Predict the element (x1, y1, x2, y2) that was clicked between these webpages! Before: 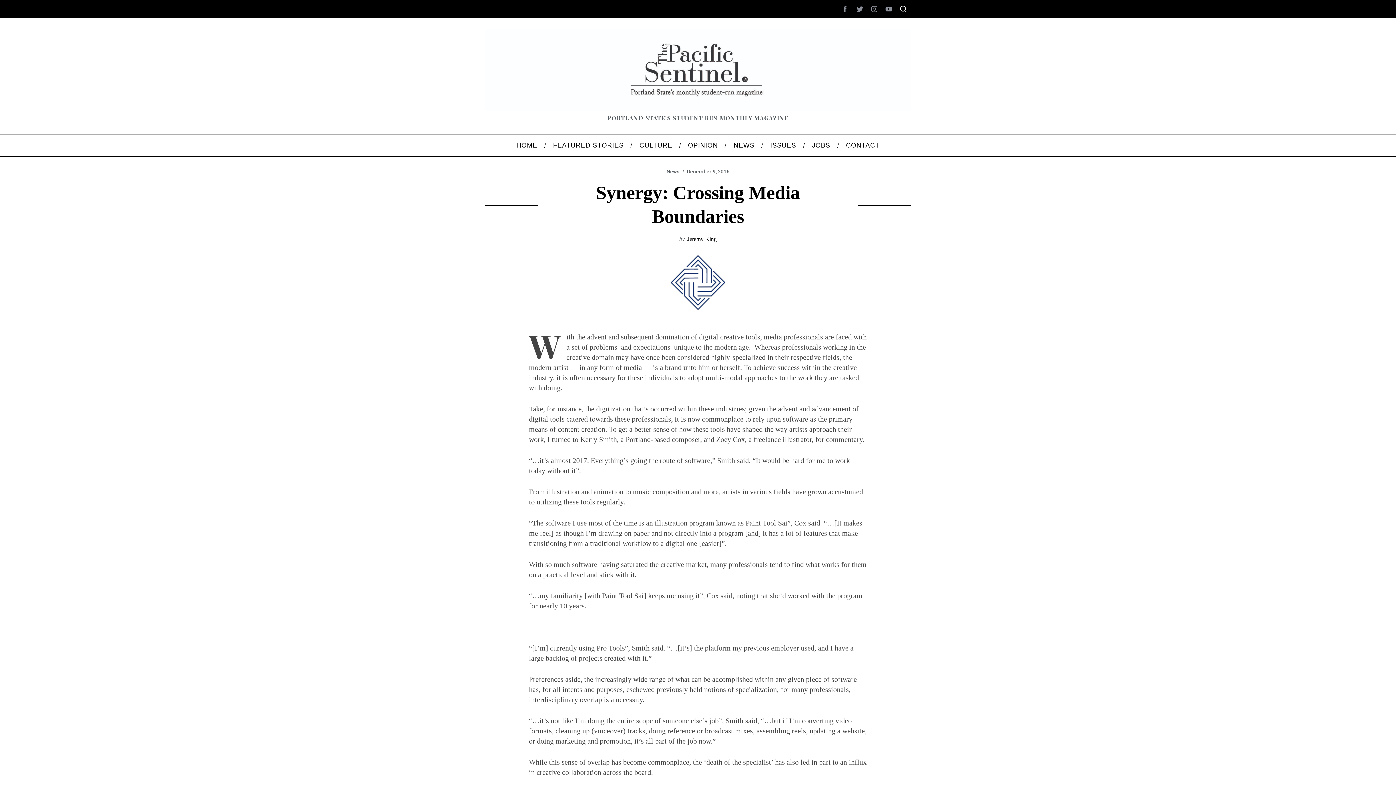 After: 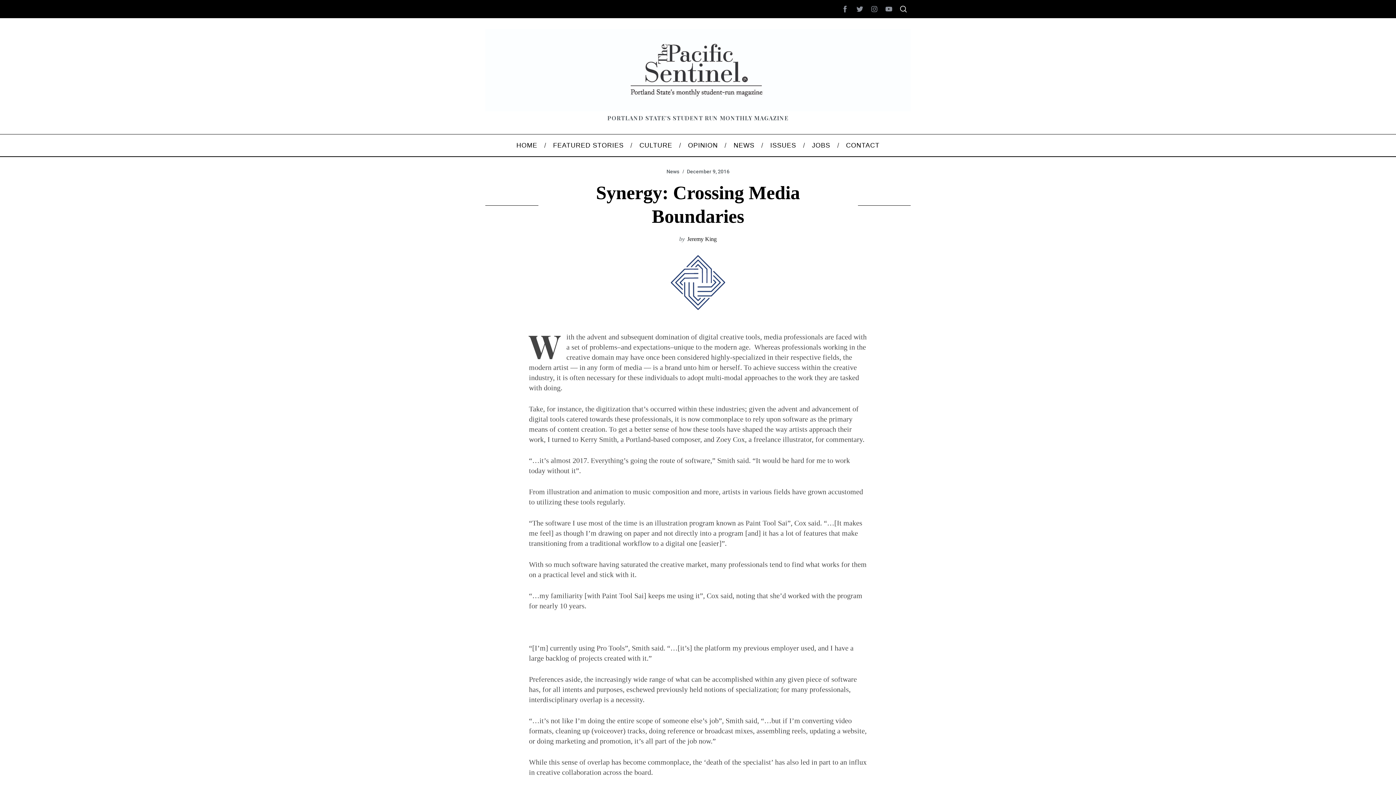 Action: bbox: (838, 1, 852, 16)